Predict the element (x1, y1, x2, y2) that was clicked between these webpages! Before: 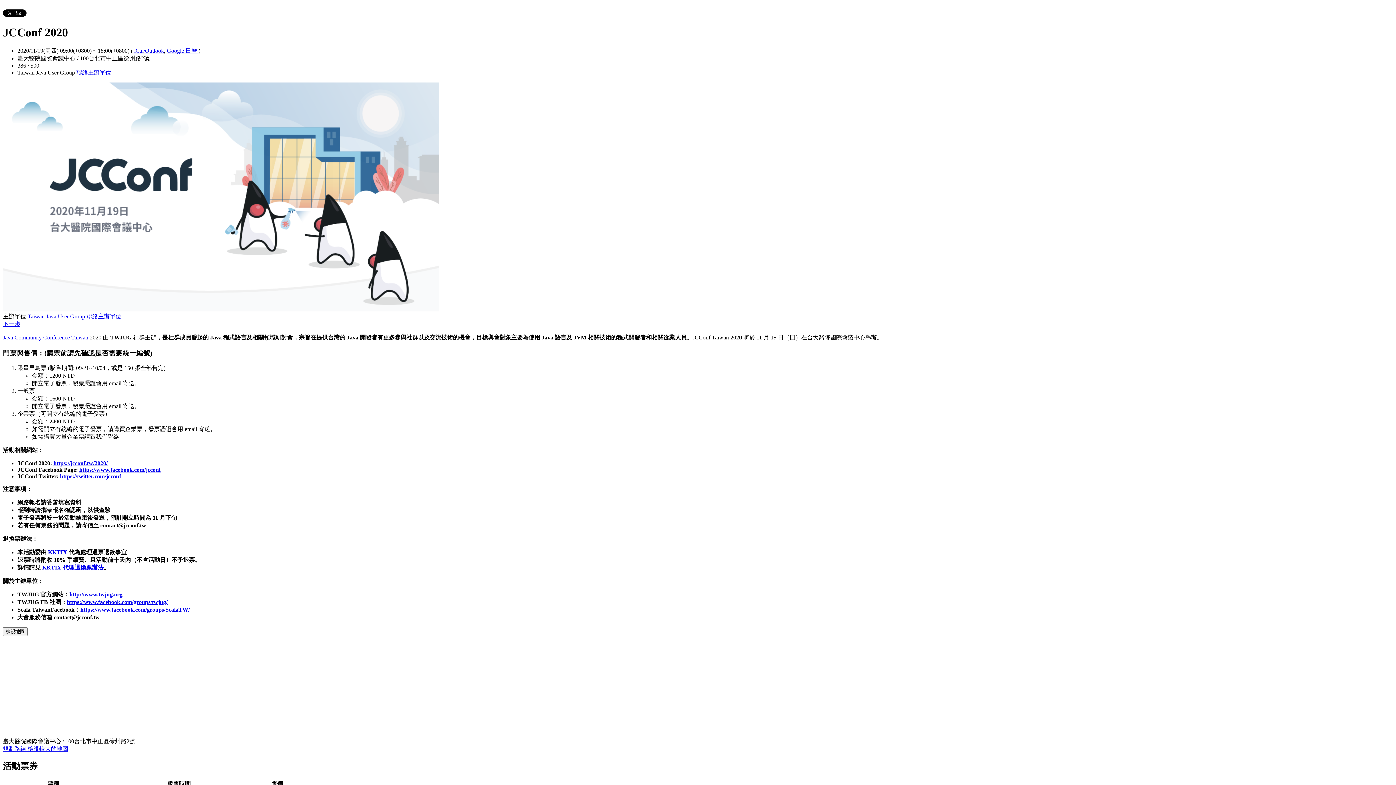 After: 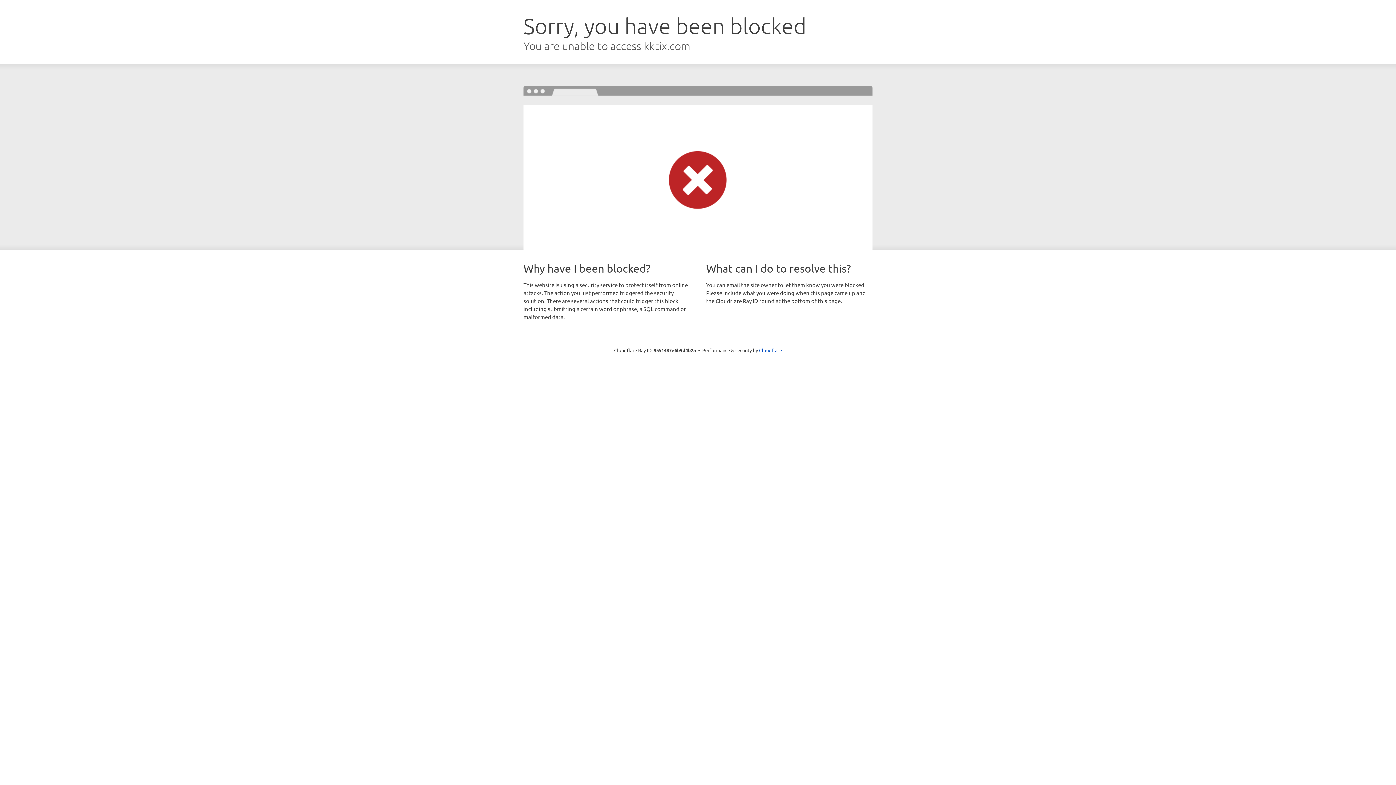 Action: bbox: (76, 69, 111, 75) label: 聯絡主辦單位